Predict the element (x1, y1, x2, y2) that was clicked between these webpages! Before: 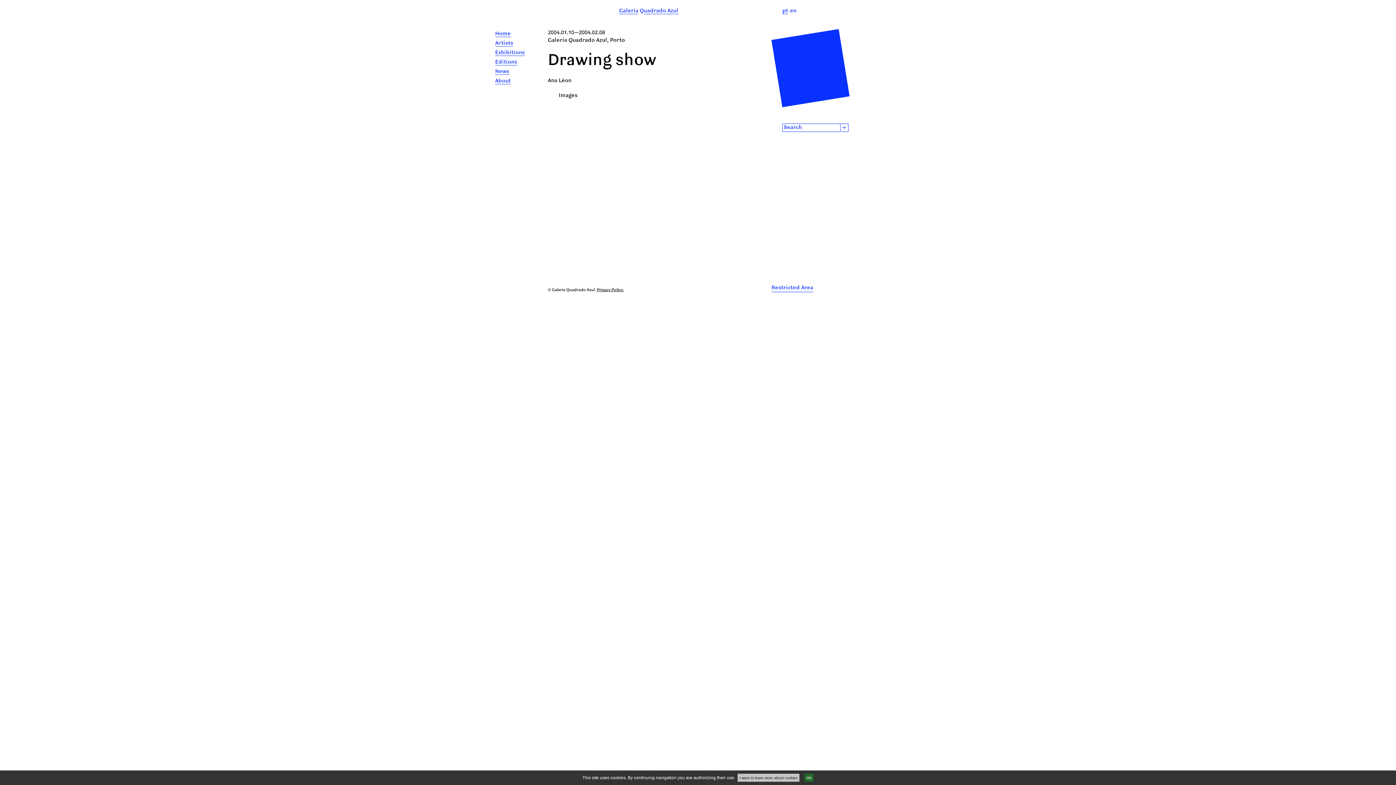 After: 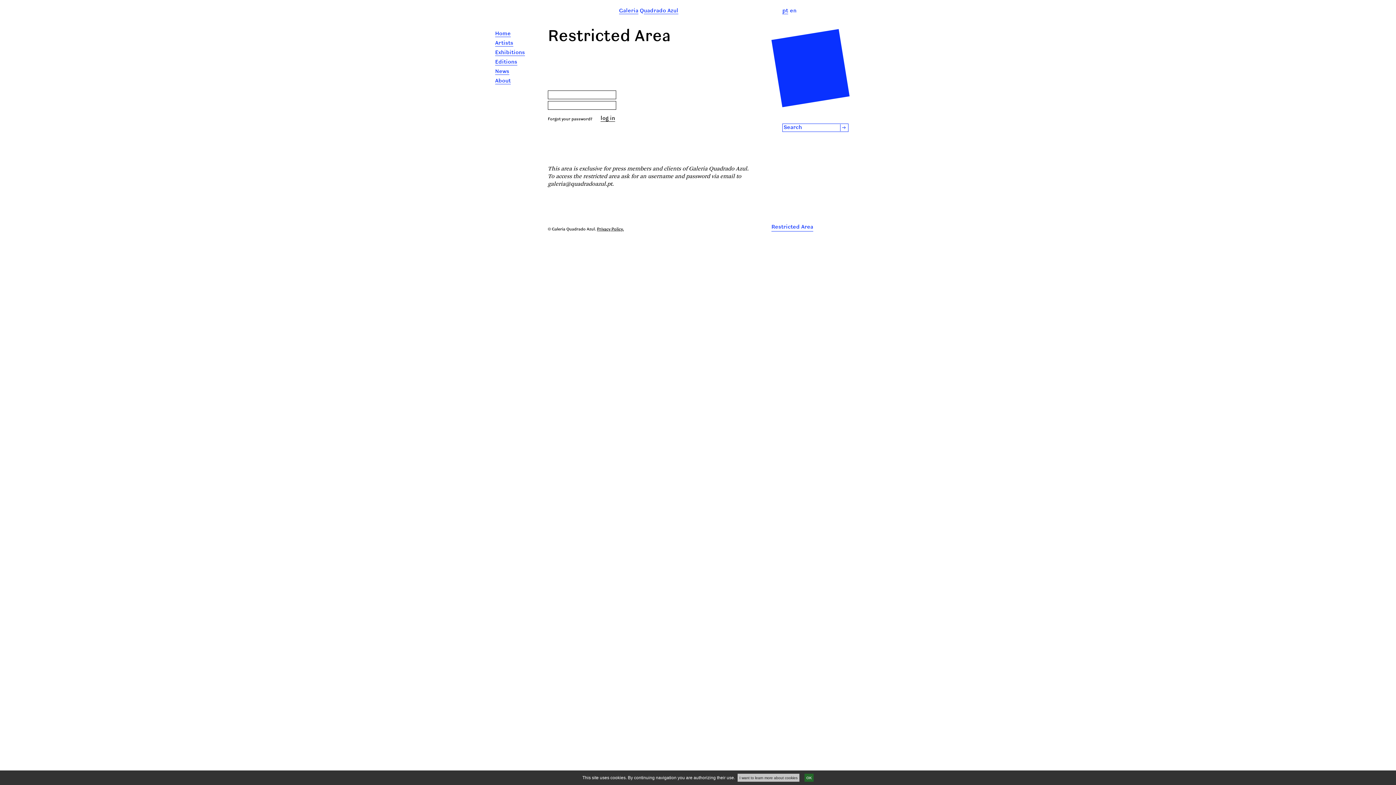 Action: label: Restricted Area bbox: (771, 285, 813, 292)